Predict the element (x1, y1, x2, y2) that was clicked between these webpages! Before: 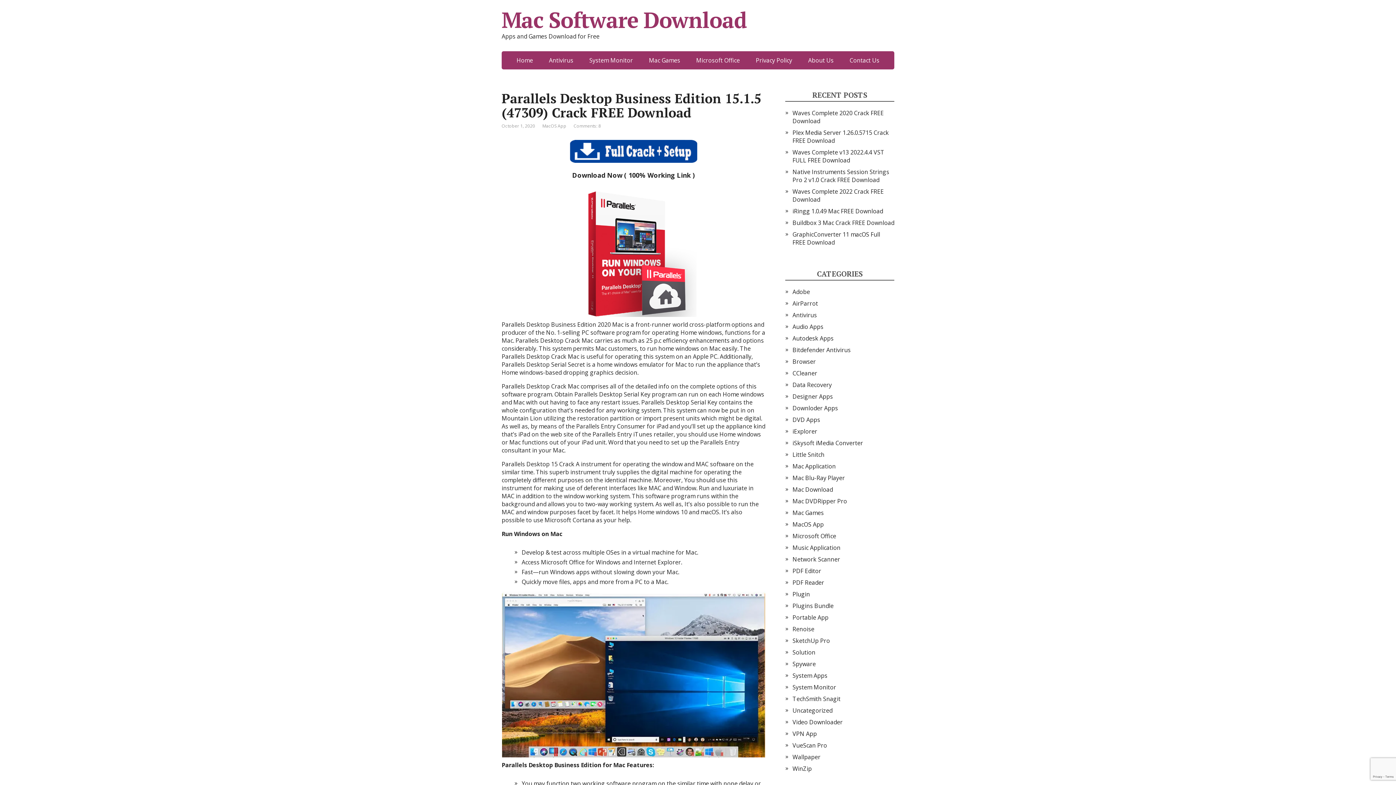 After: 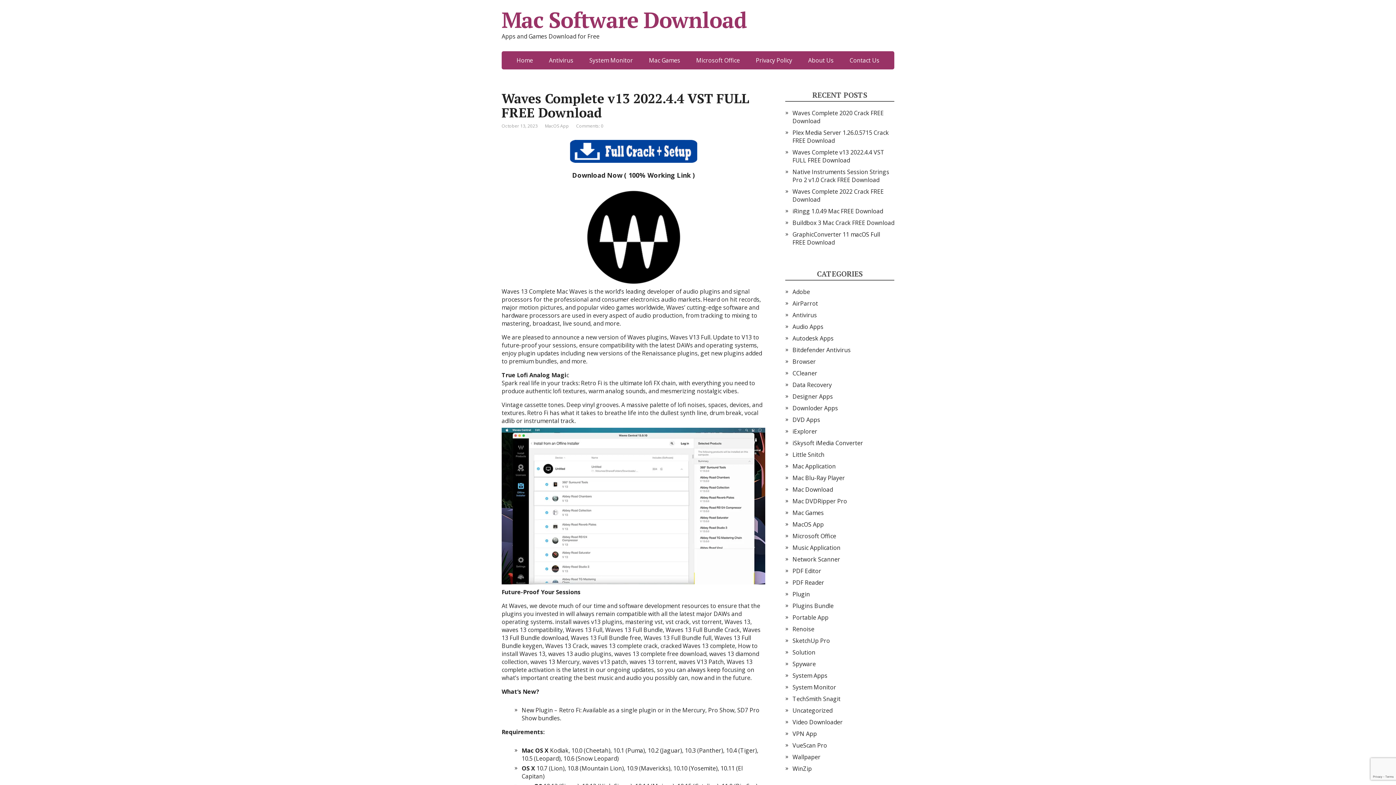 Action: bbox: (792, 148, 884, 164) label: Waves Complete v13 2022.4.4 VST FULL FREE Download